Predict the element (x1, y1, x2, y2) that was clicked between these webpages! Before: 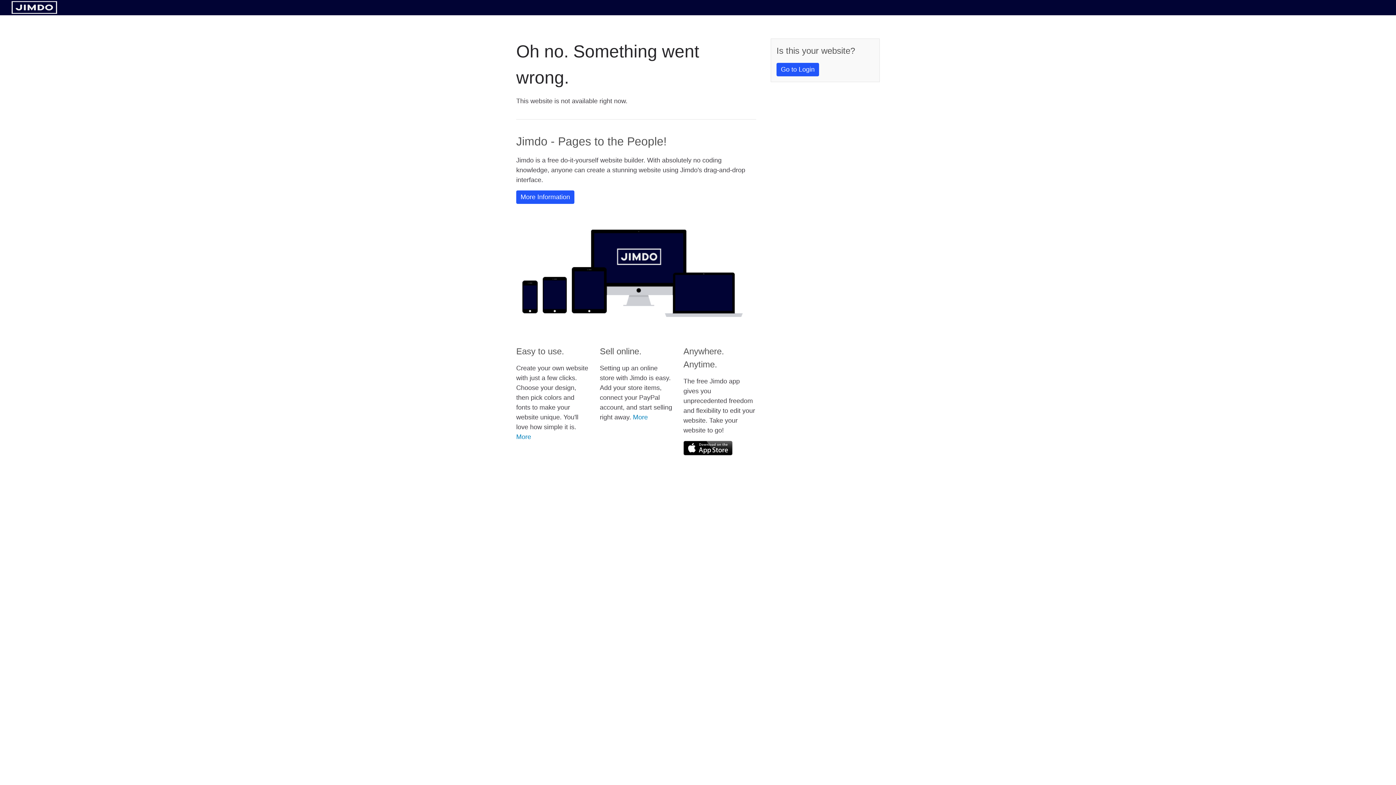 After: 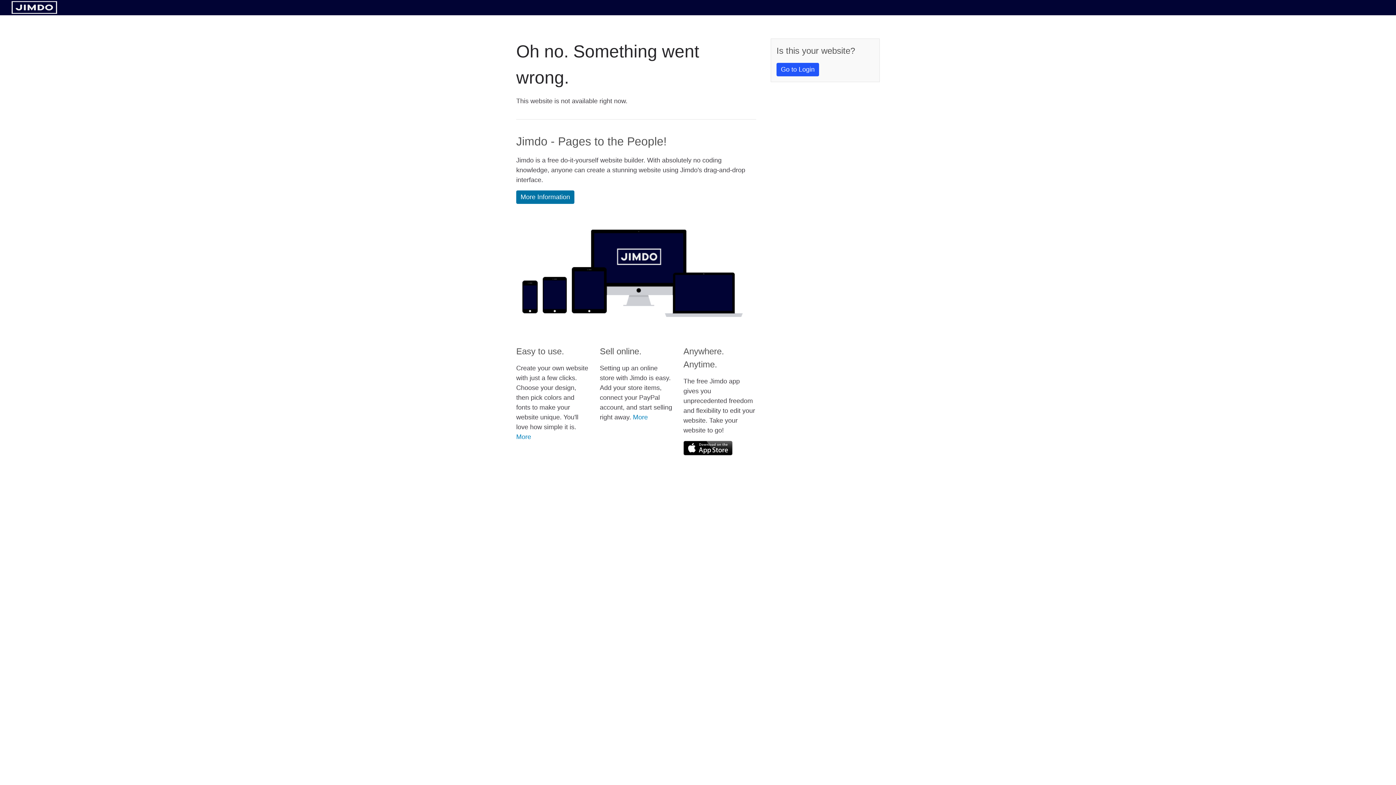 Action: bbox: (516, 190, 574, 204) label: More Information